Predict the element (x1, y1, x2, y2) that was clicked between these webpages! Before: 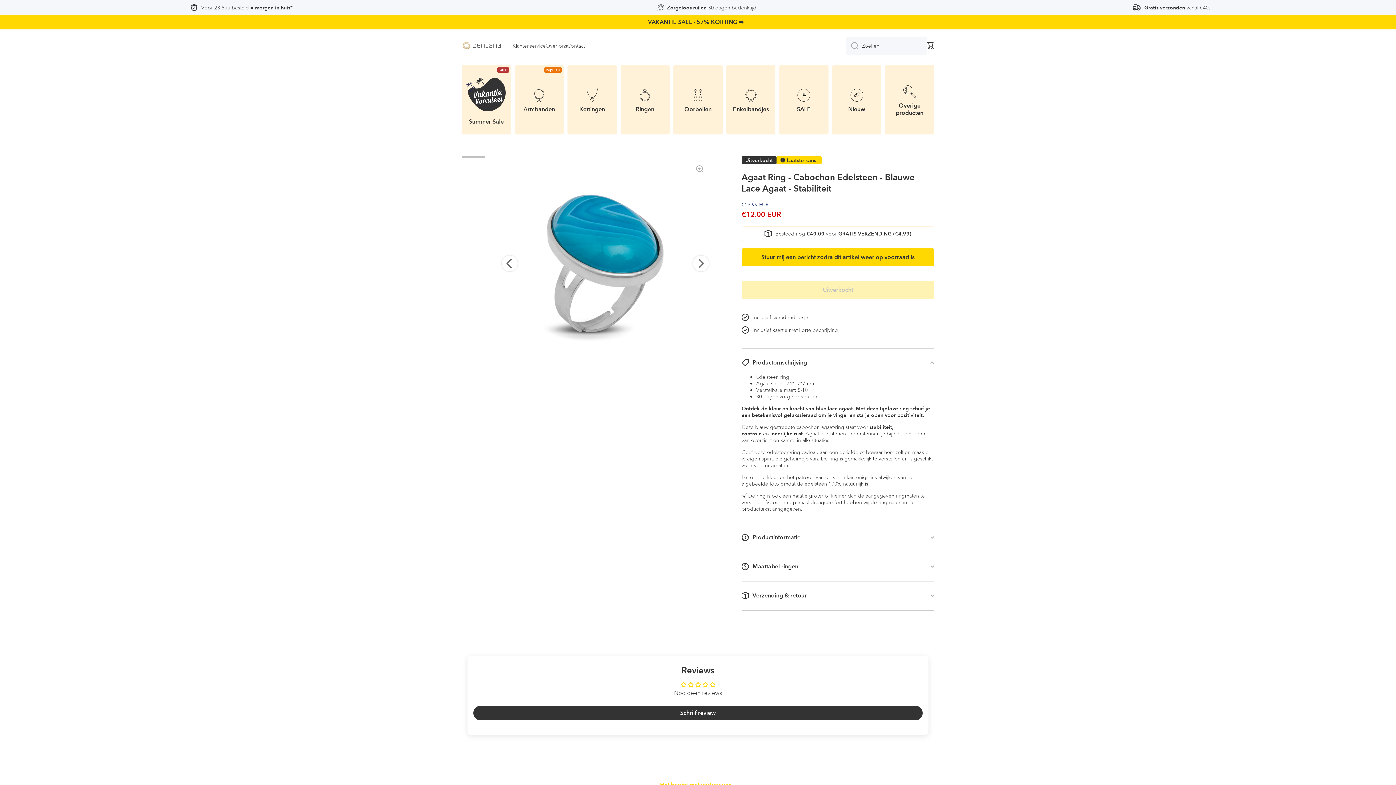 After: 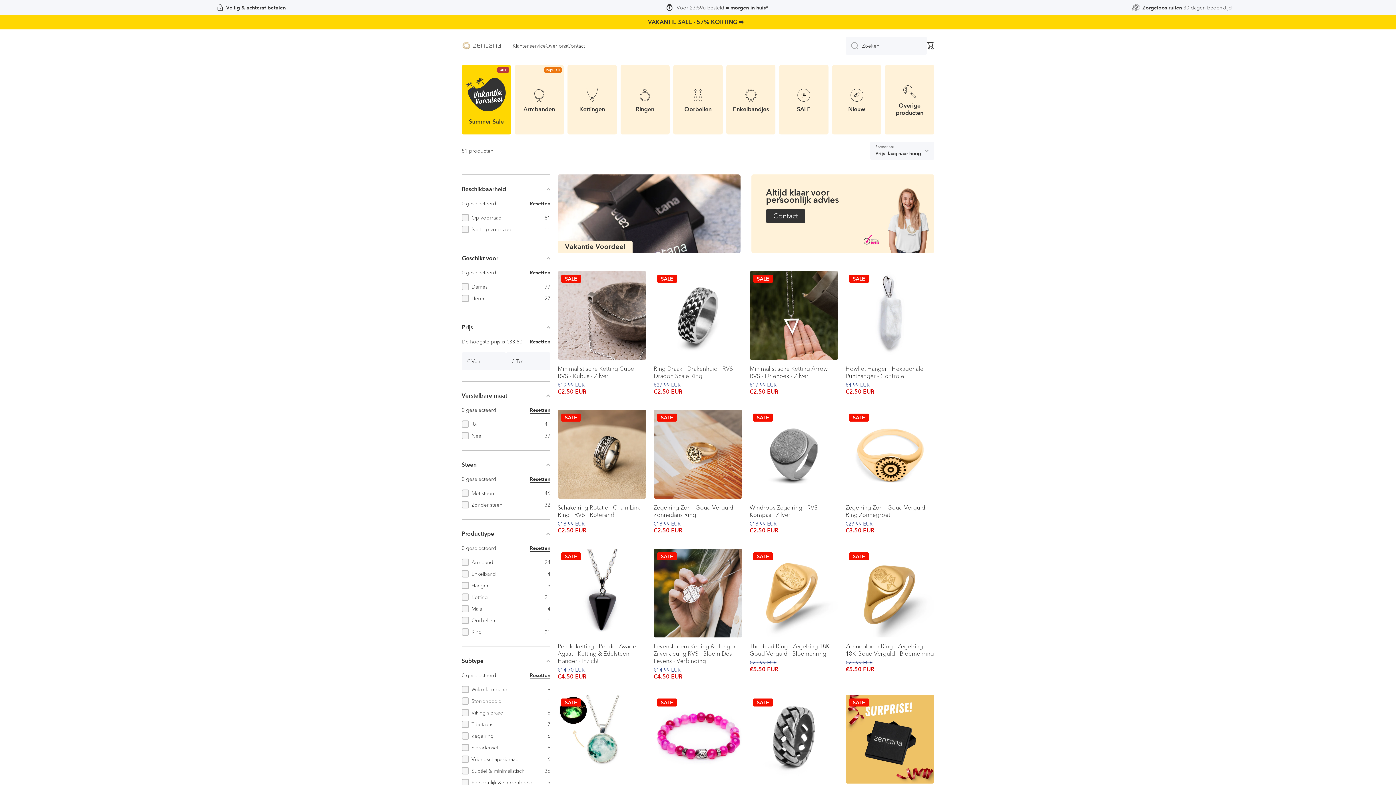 Action: bbox: (461, 65, 511, 134) label: Summer Sale
SALE